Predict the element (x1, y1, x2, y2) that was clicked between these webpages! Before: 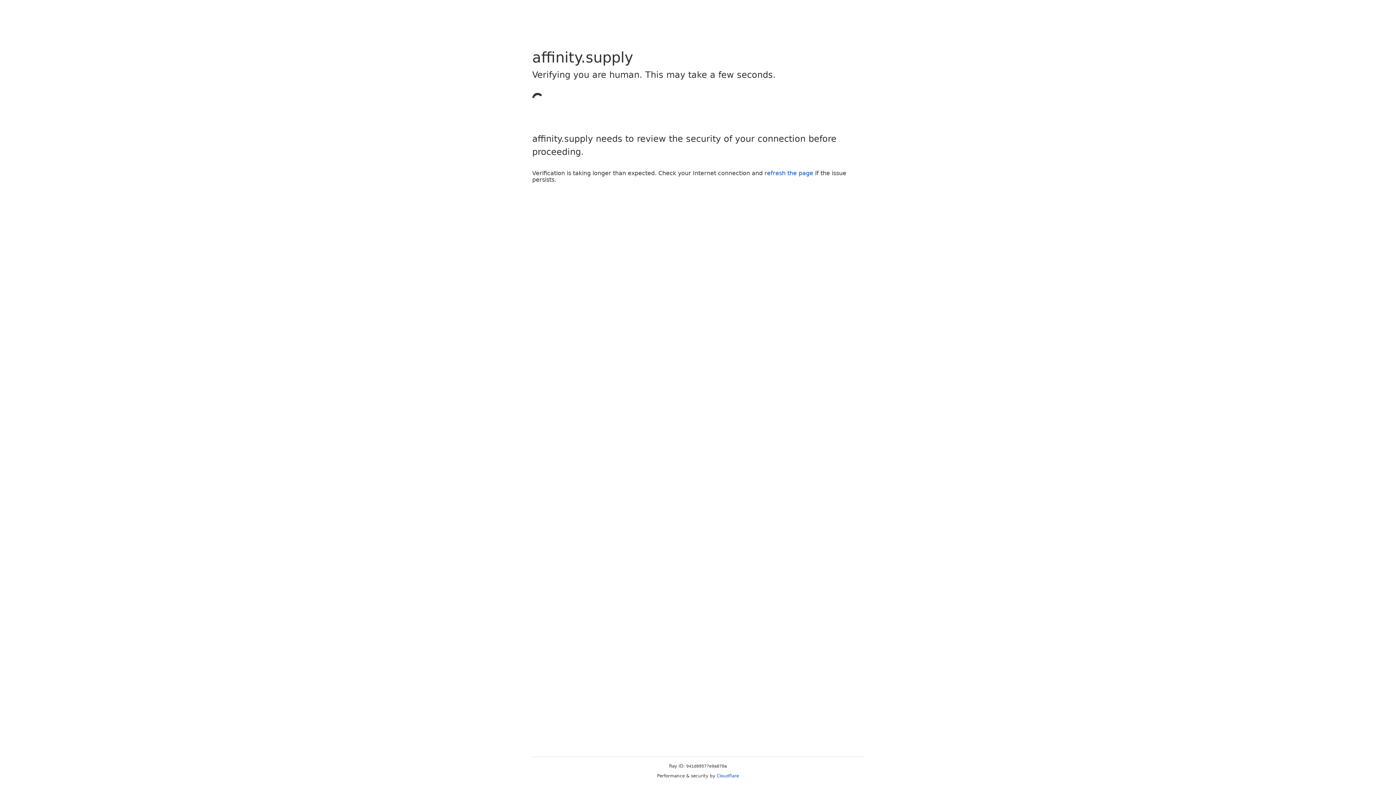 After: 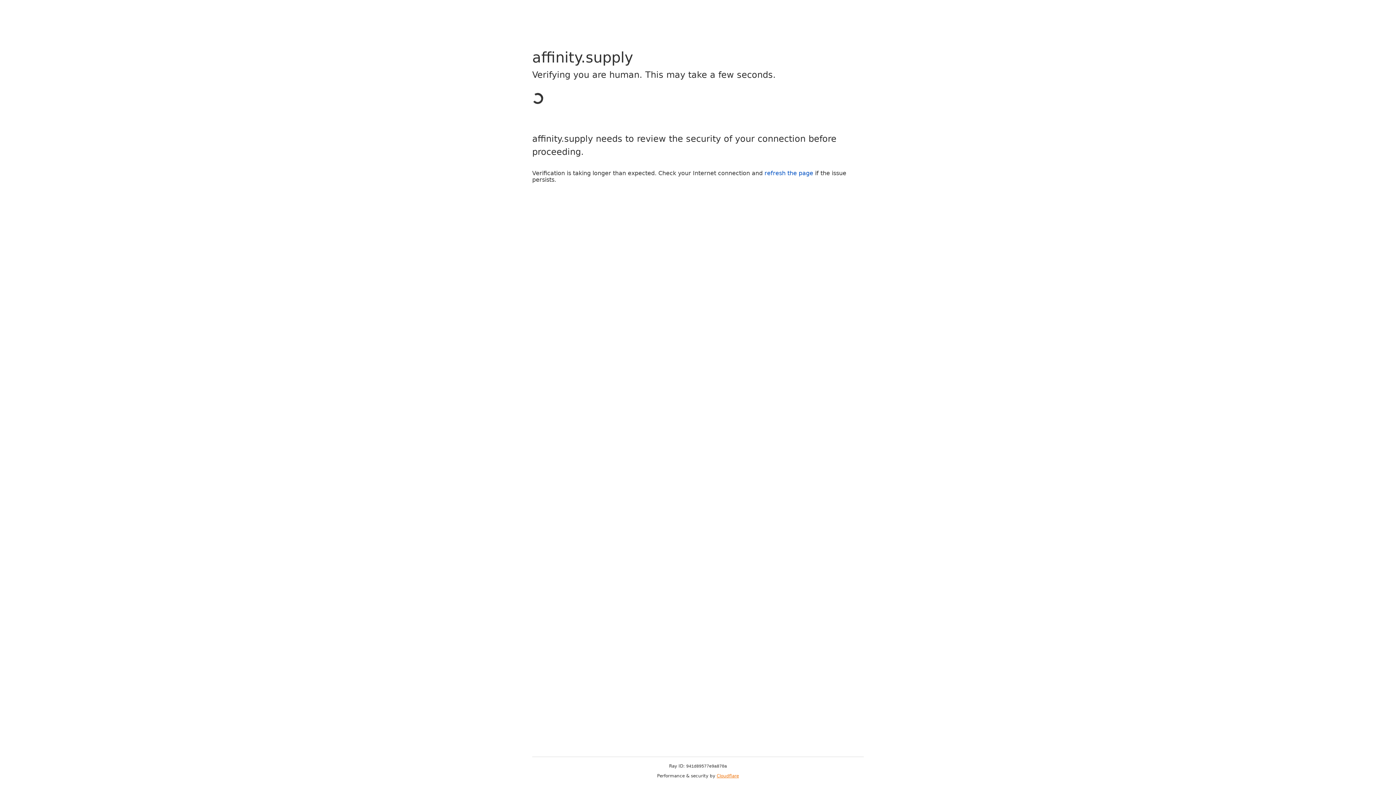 Action: bbox: (716, 773, 739, 778) label: Cloudflare